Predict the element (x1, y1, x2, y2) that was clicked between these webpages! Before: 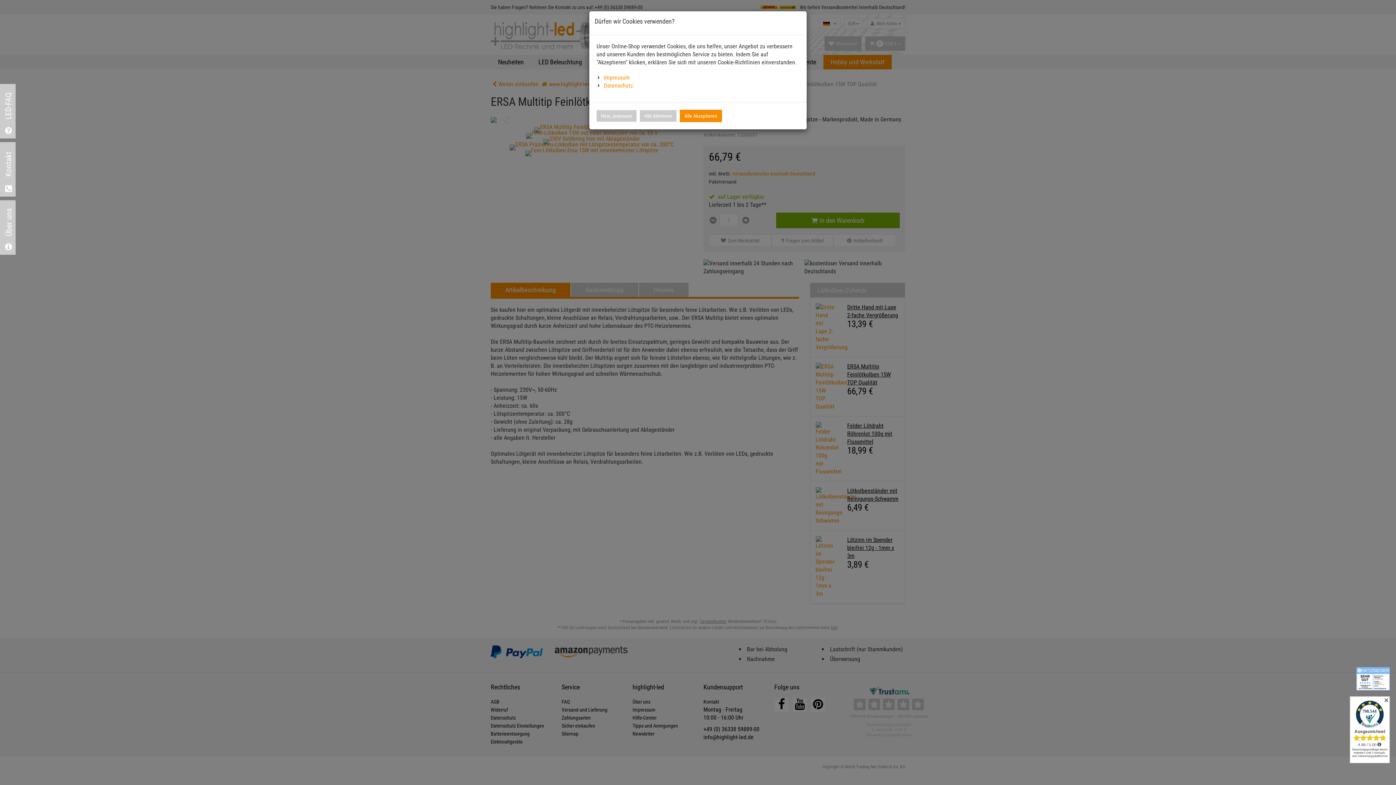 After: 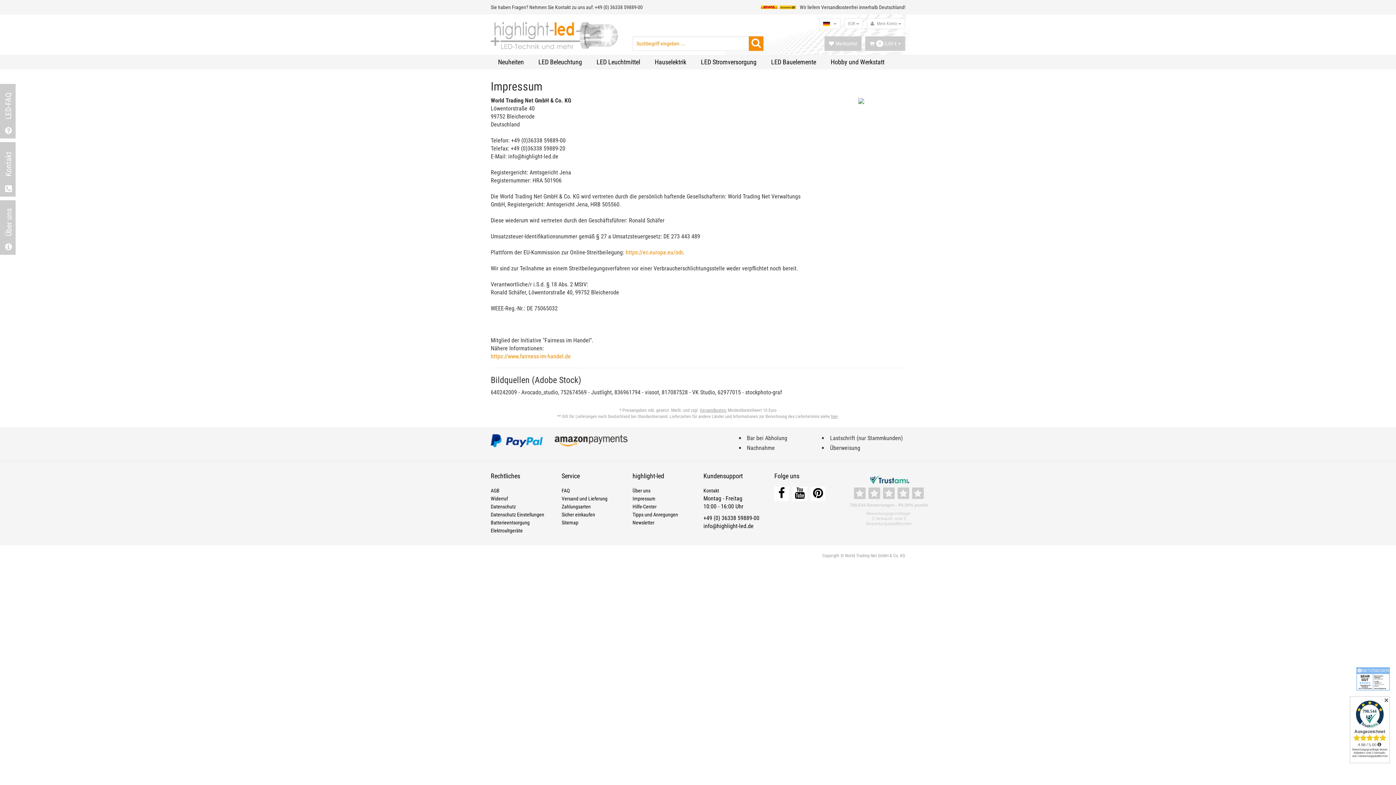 Action: bbox: (604, 74, 629, 81) label: Impressum